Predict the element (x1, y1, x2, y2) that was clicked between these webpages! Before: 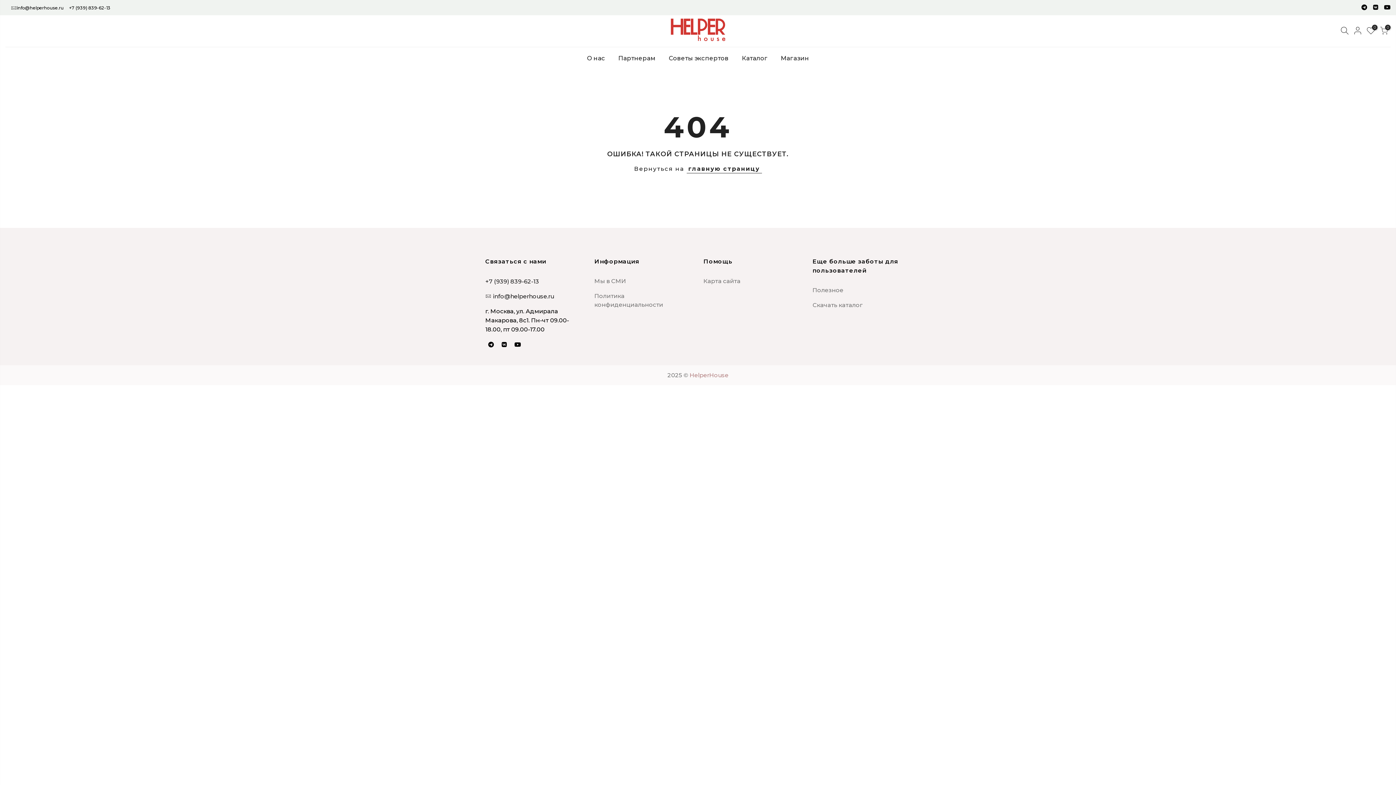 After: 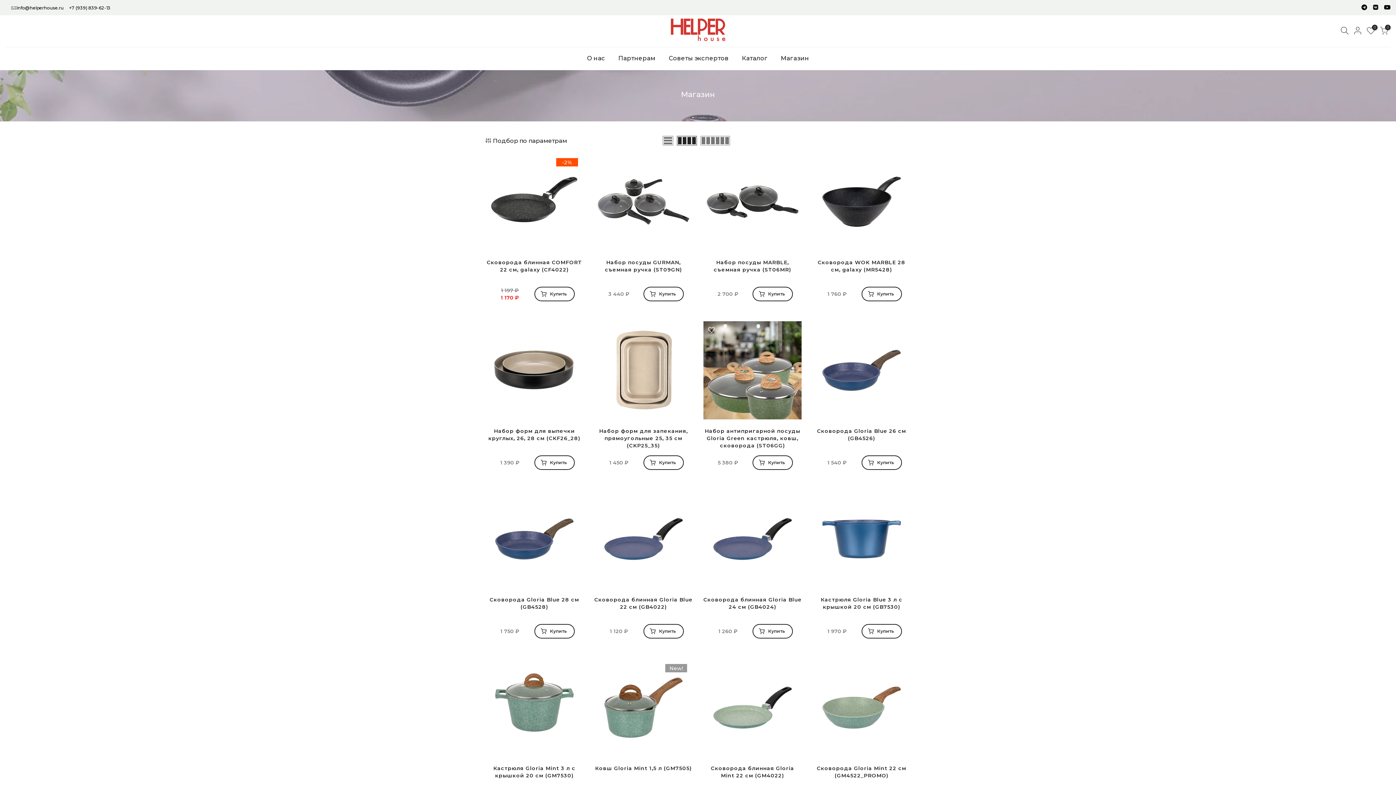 Action: label: Магазин bbox: (774, 47, 815, 70)